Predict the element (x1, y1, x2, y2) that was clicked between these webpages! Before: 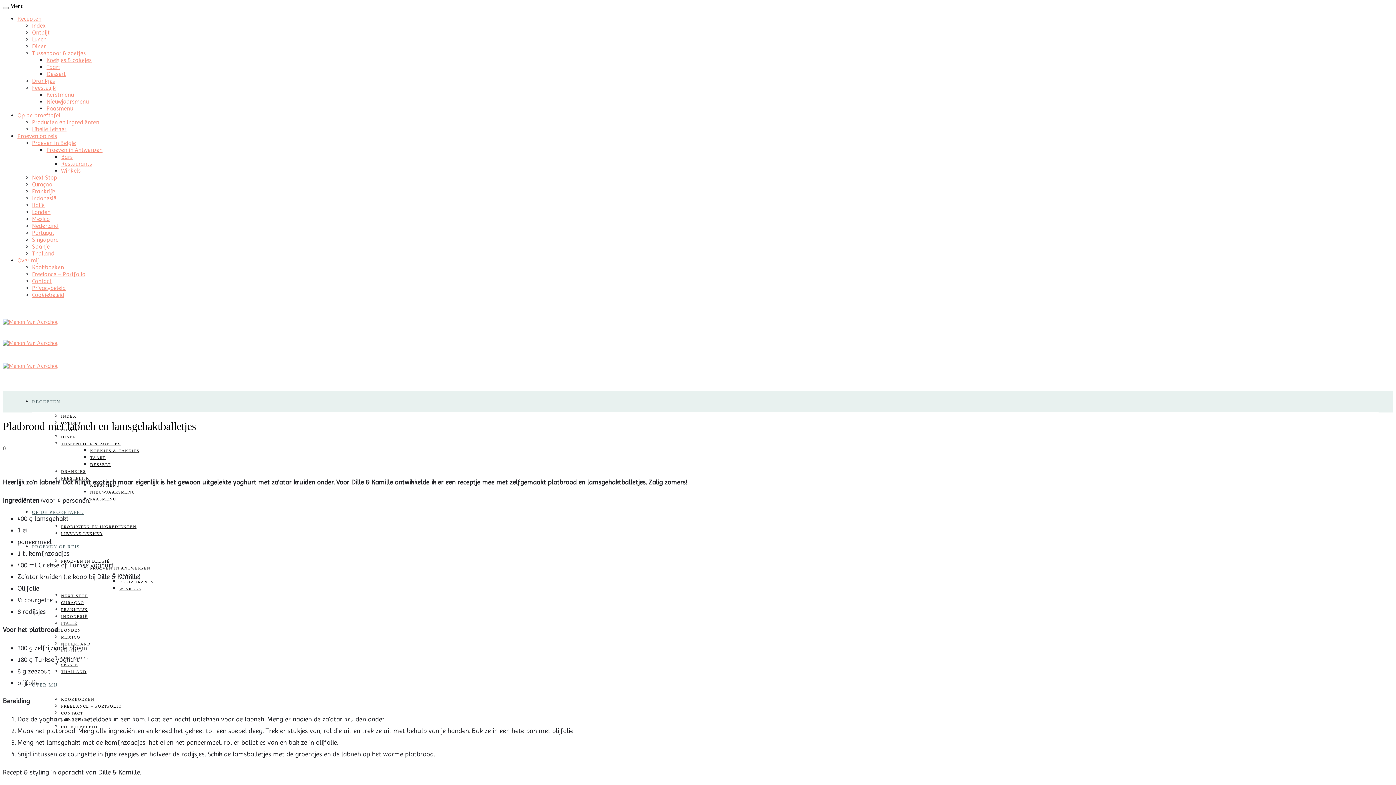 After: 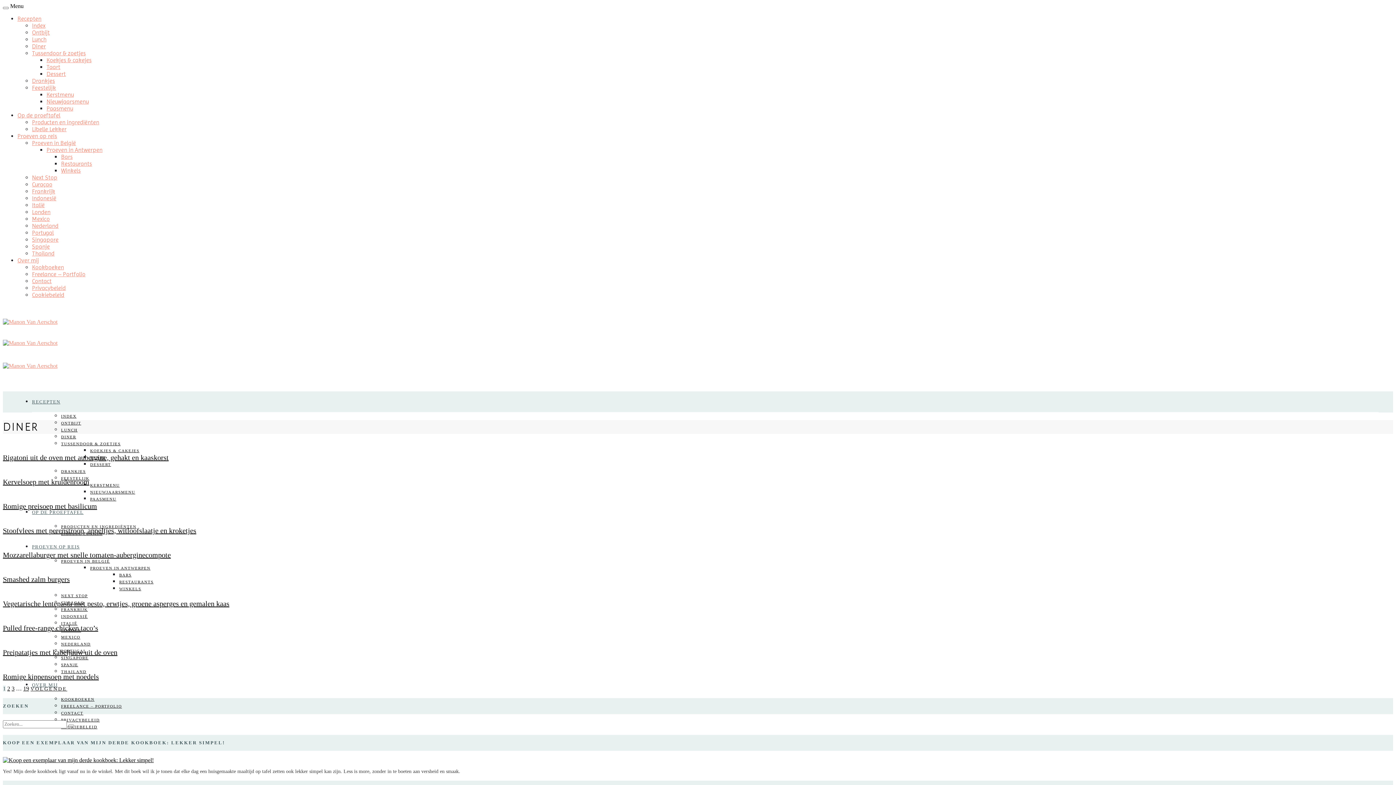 Action: bbox: (32, 42, 45, 49) label: Diner